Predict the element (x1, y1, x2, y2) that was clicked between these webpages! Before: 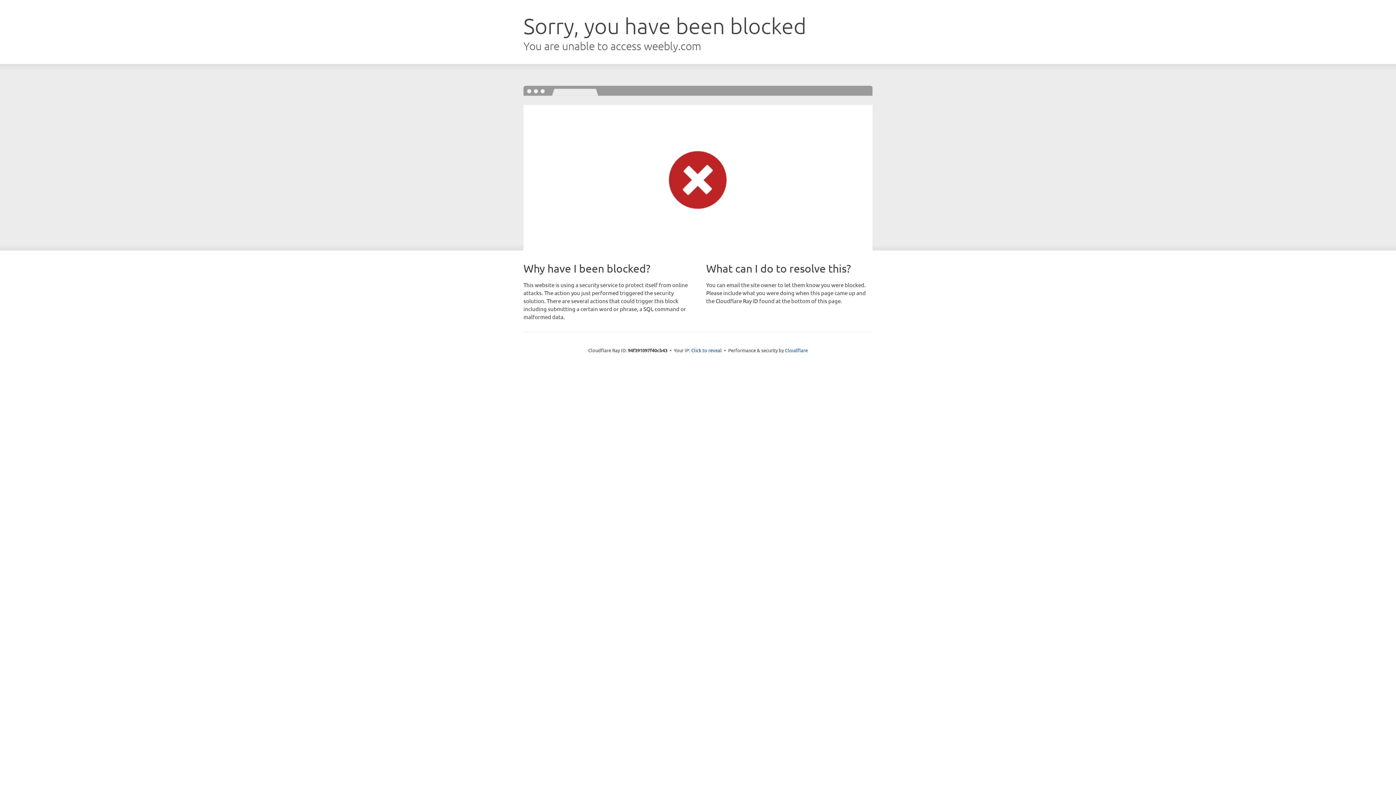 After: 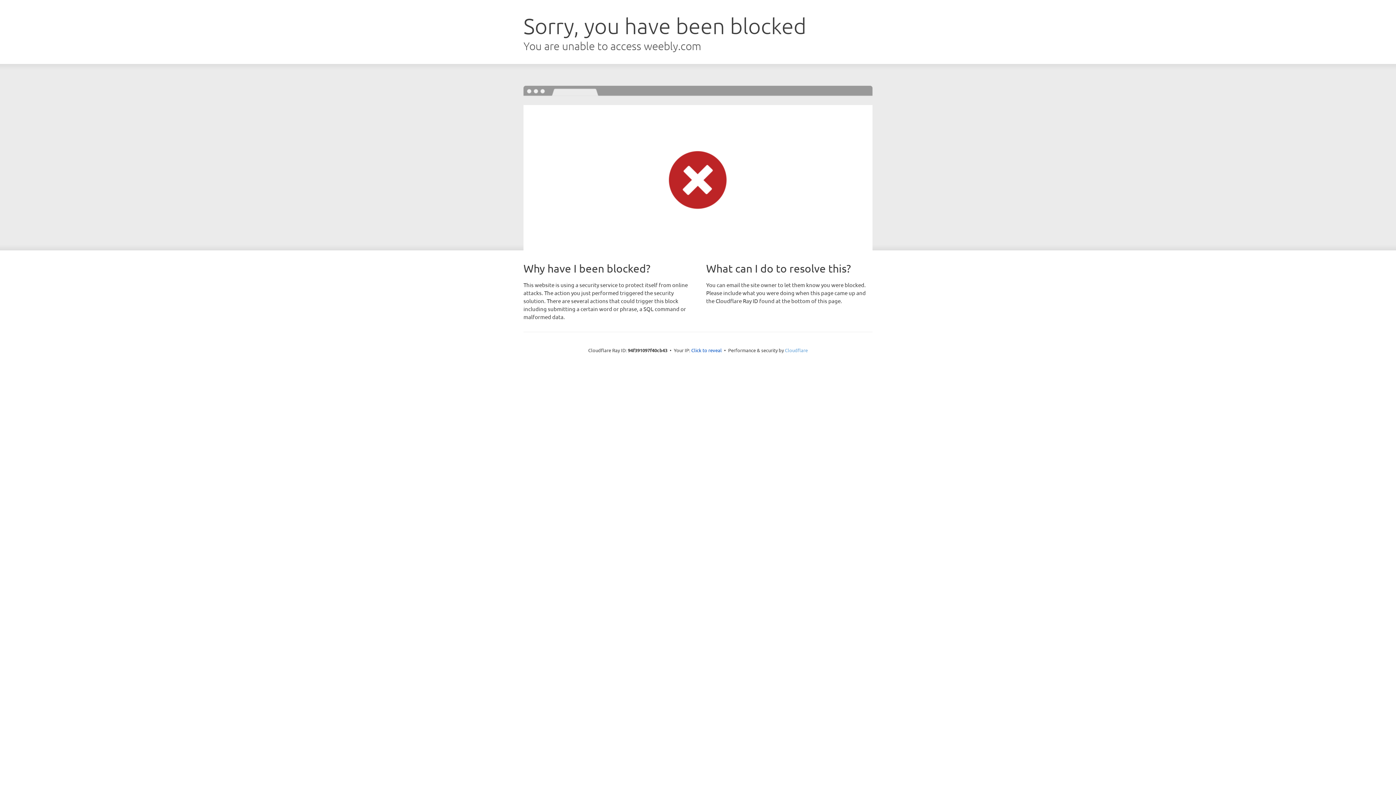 Action: label: Cloudflare bbox: (785, 347, 808, 353)